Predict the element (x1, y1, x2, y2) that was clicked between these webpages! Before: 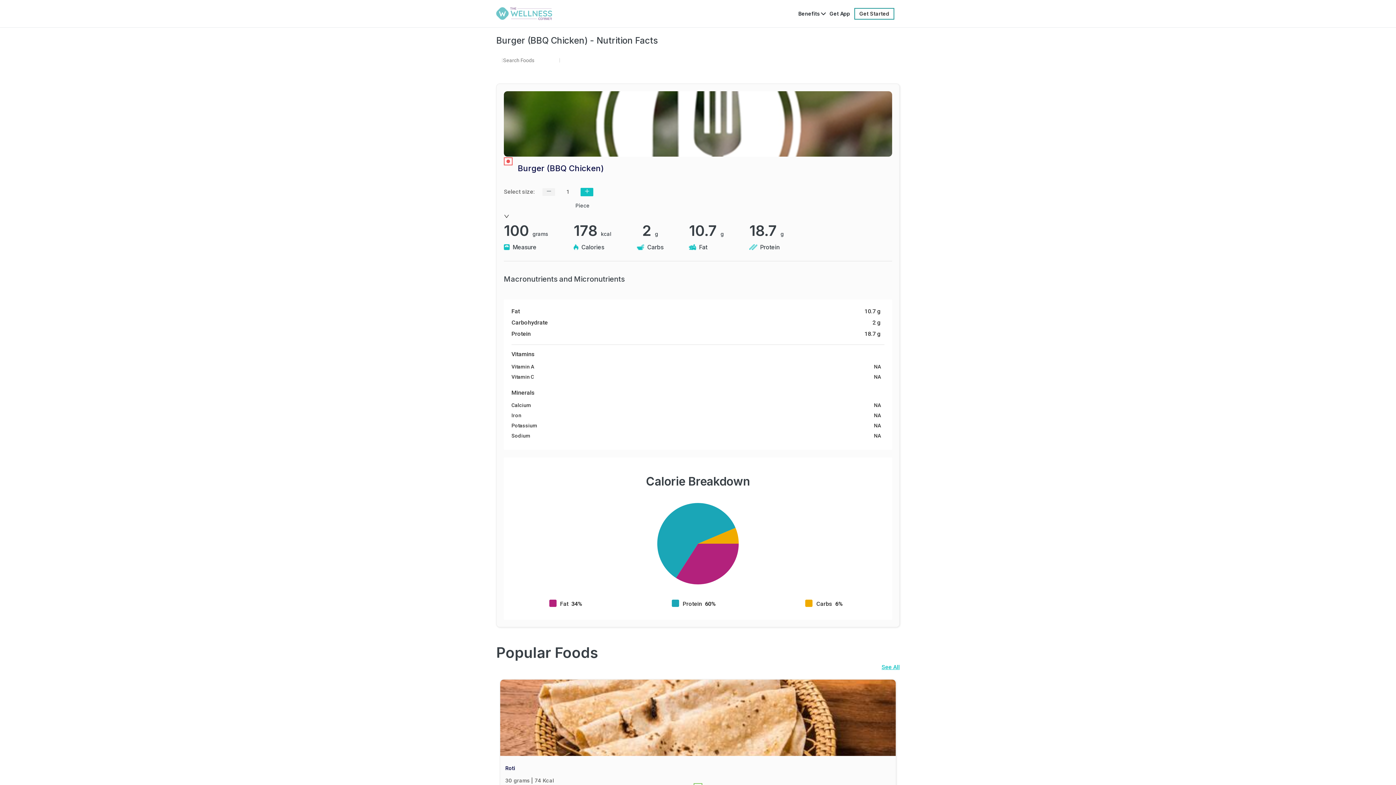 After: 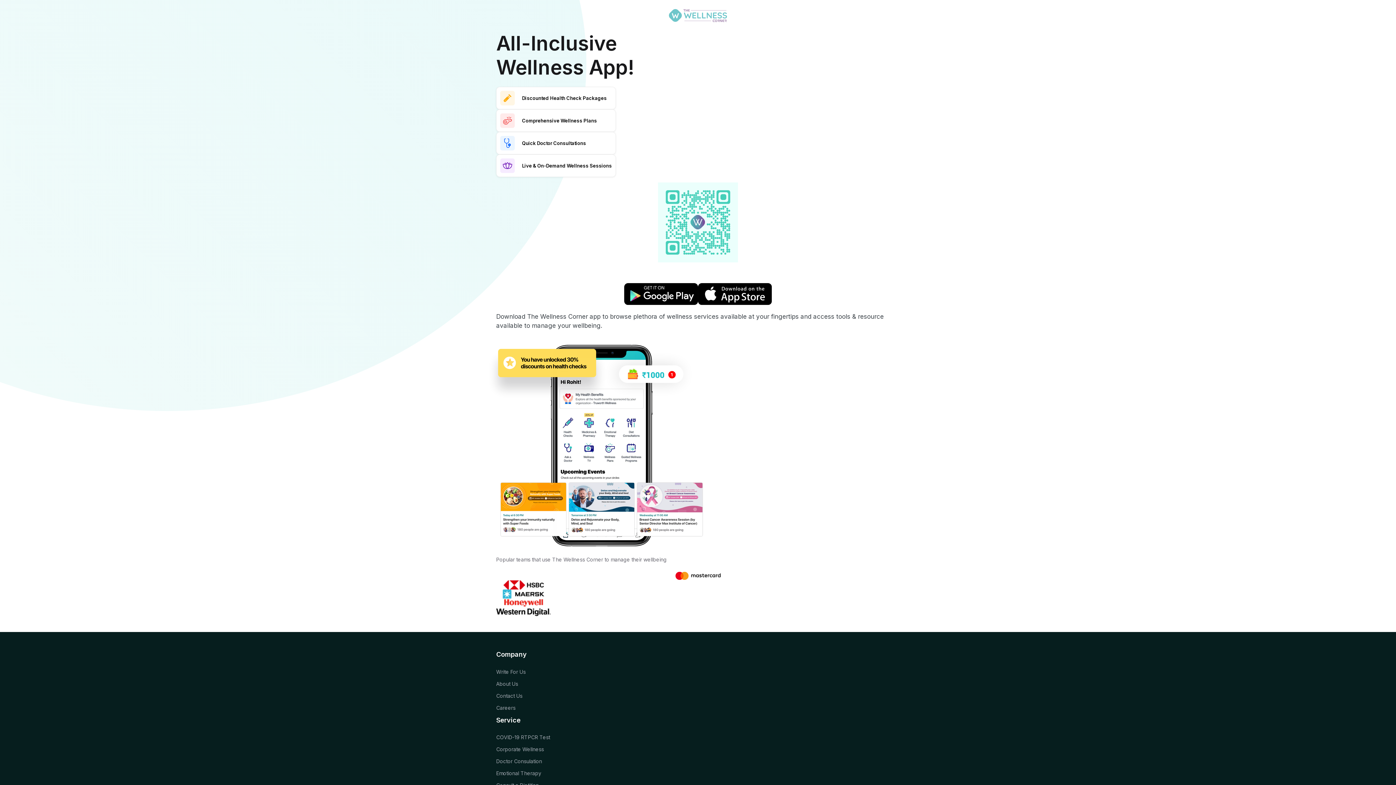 Action: bbox: (829, 7, 854, 19) label: Get App